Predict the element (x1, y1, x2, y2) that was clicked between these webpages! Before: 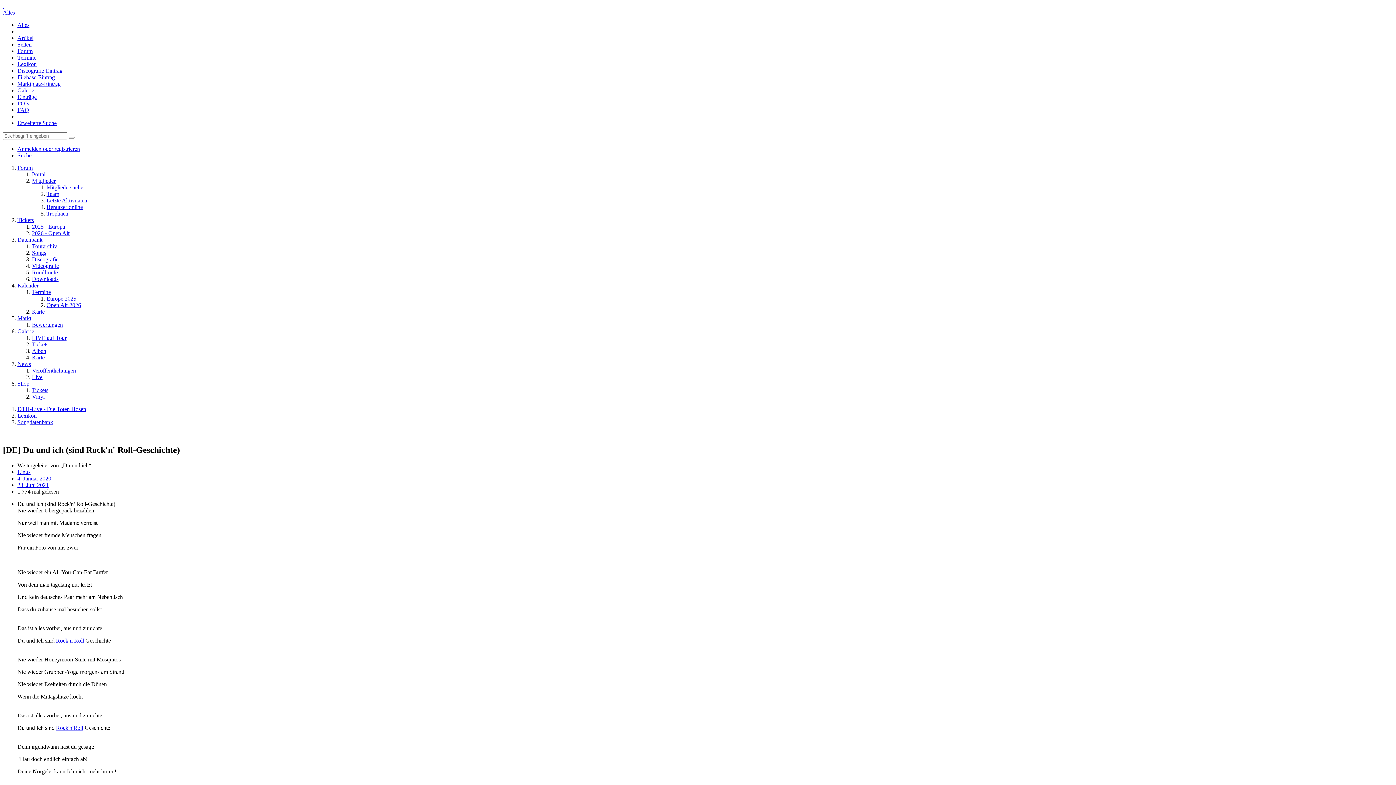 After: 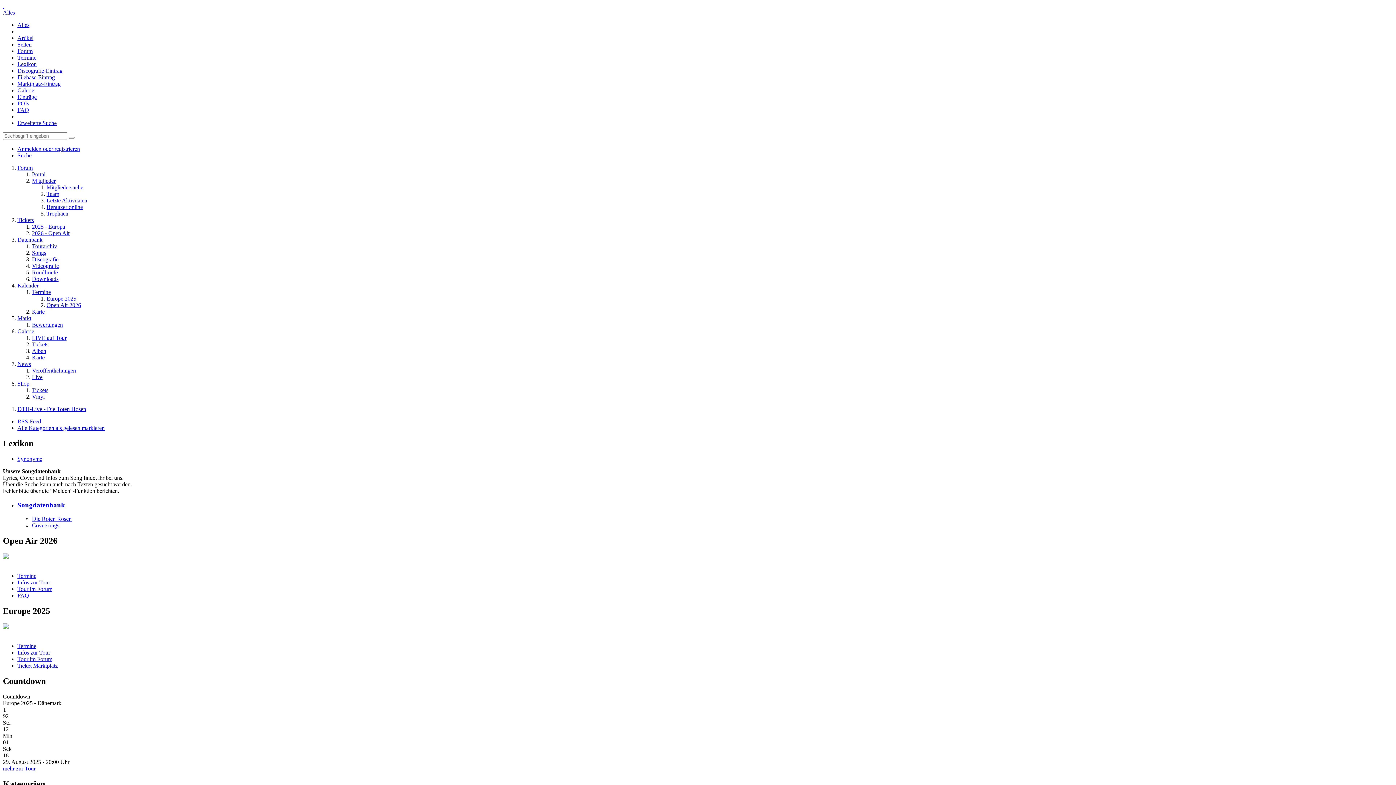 Action: label: Lexikon bbox: (17, 412, 36, 418)